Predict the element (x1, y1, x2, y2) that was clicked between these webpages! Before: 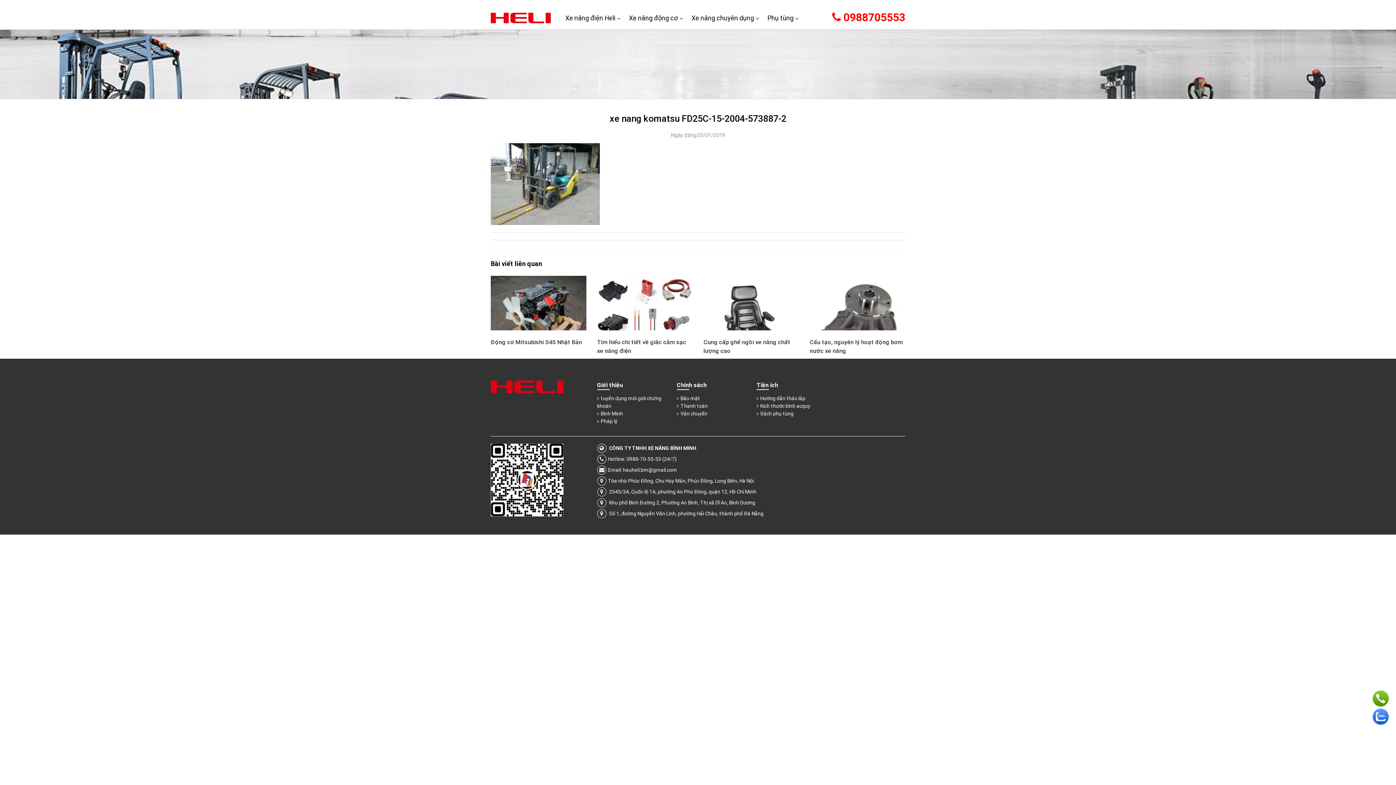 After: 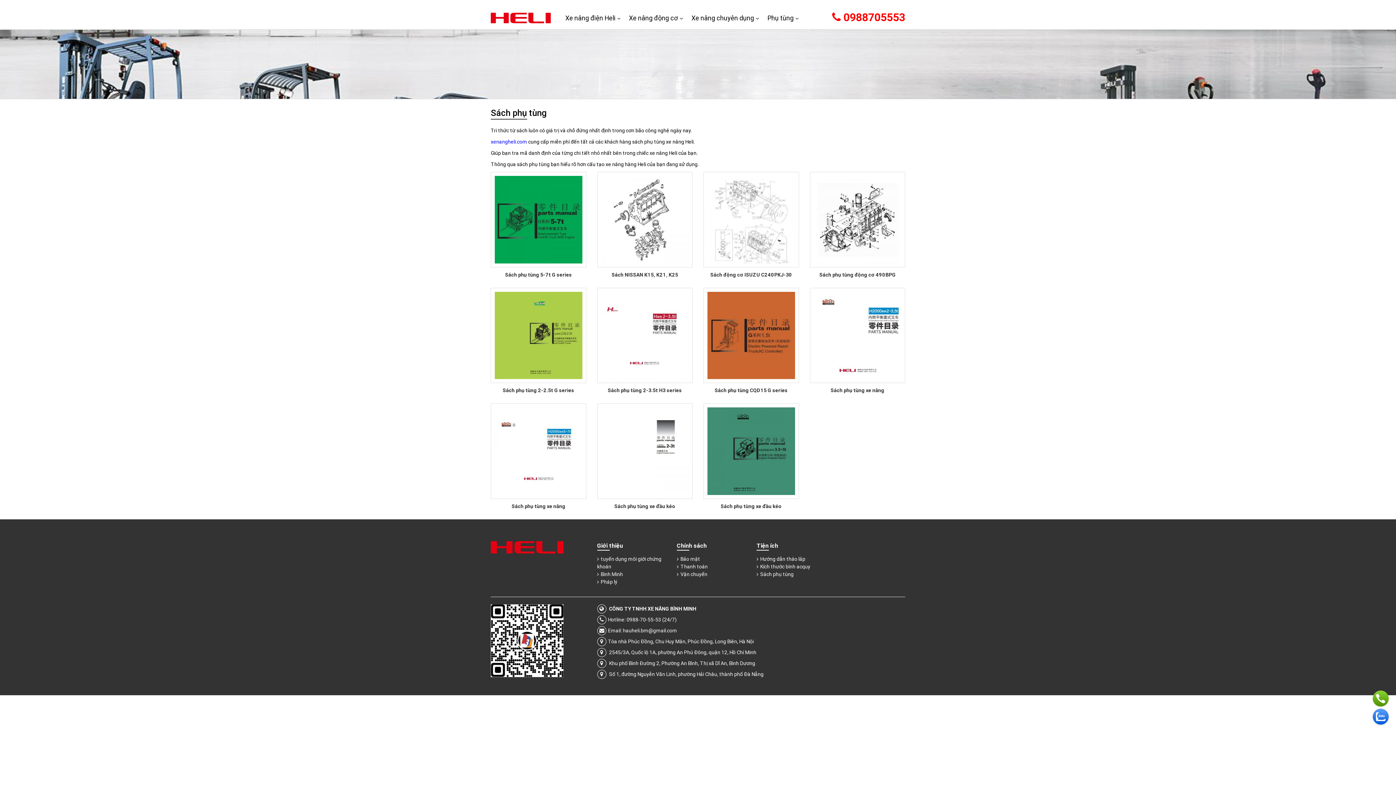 Action: label: Sách phụ tùng bbox: (756, 410, 793, 417)